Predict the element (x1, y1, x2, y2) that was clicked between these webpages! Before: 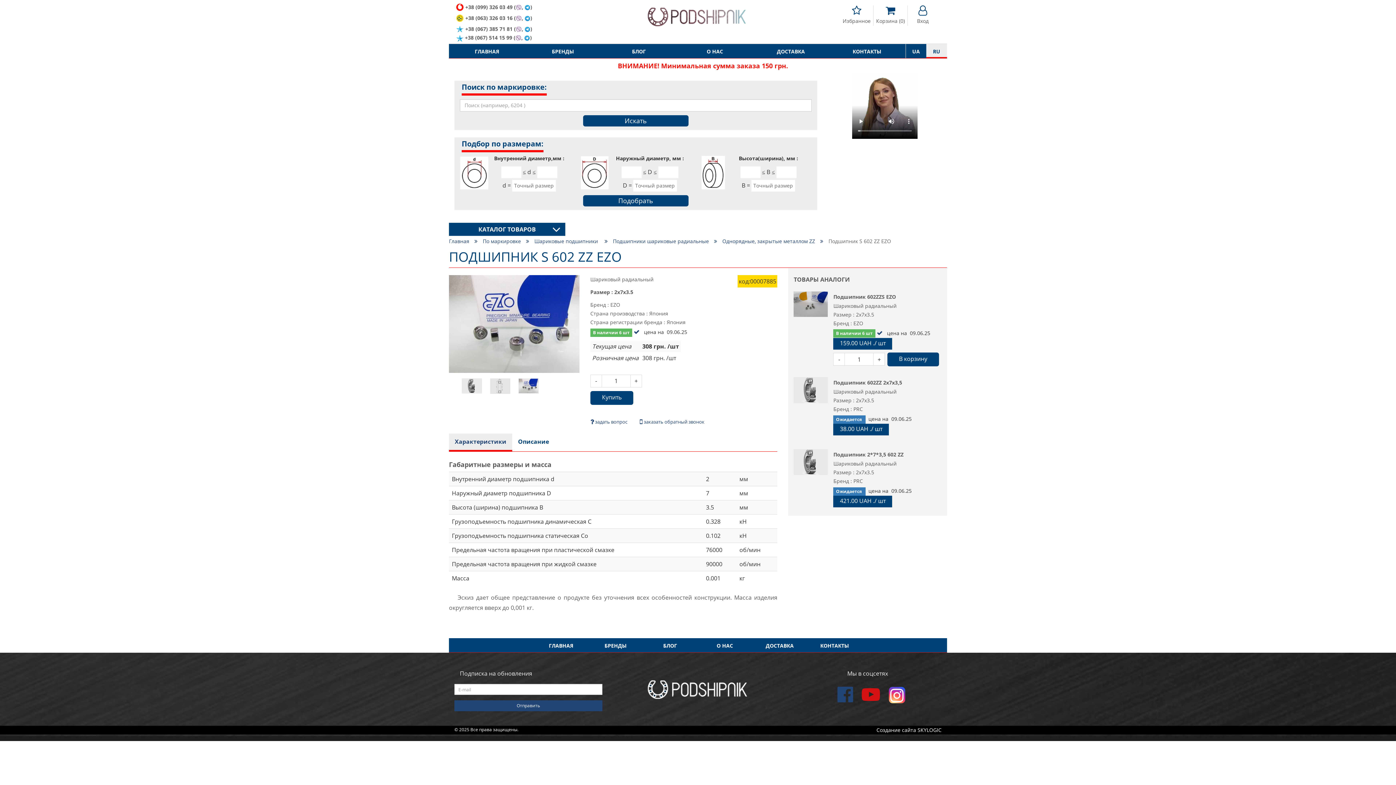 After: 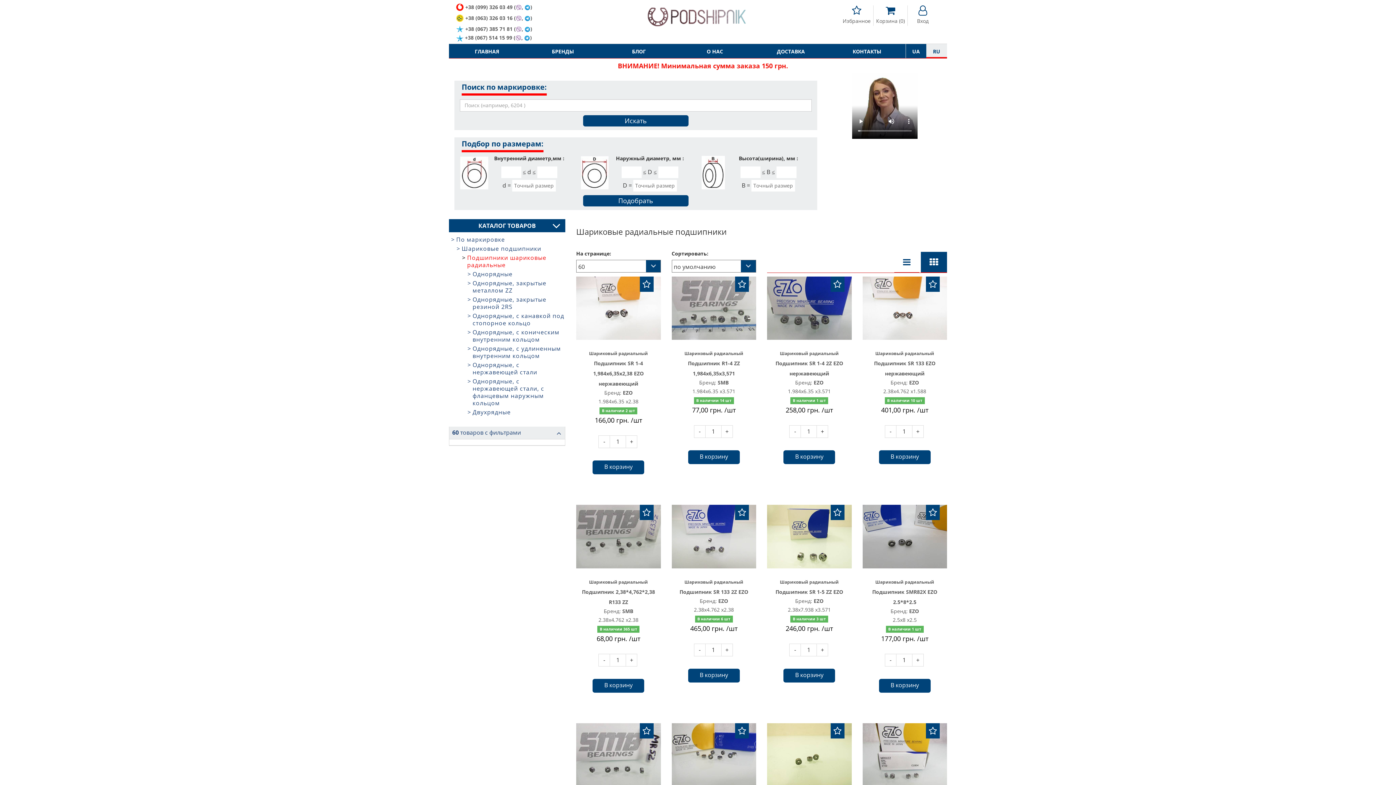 Action: label: Подшипники шариковые радиальные  bbox: (613, 237, 710, 244)